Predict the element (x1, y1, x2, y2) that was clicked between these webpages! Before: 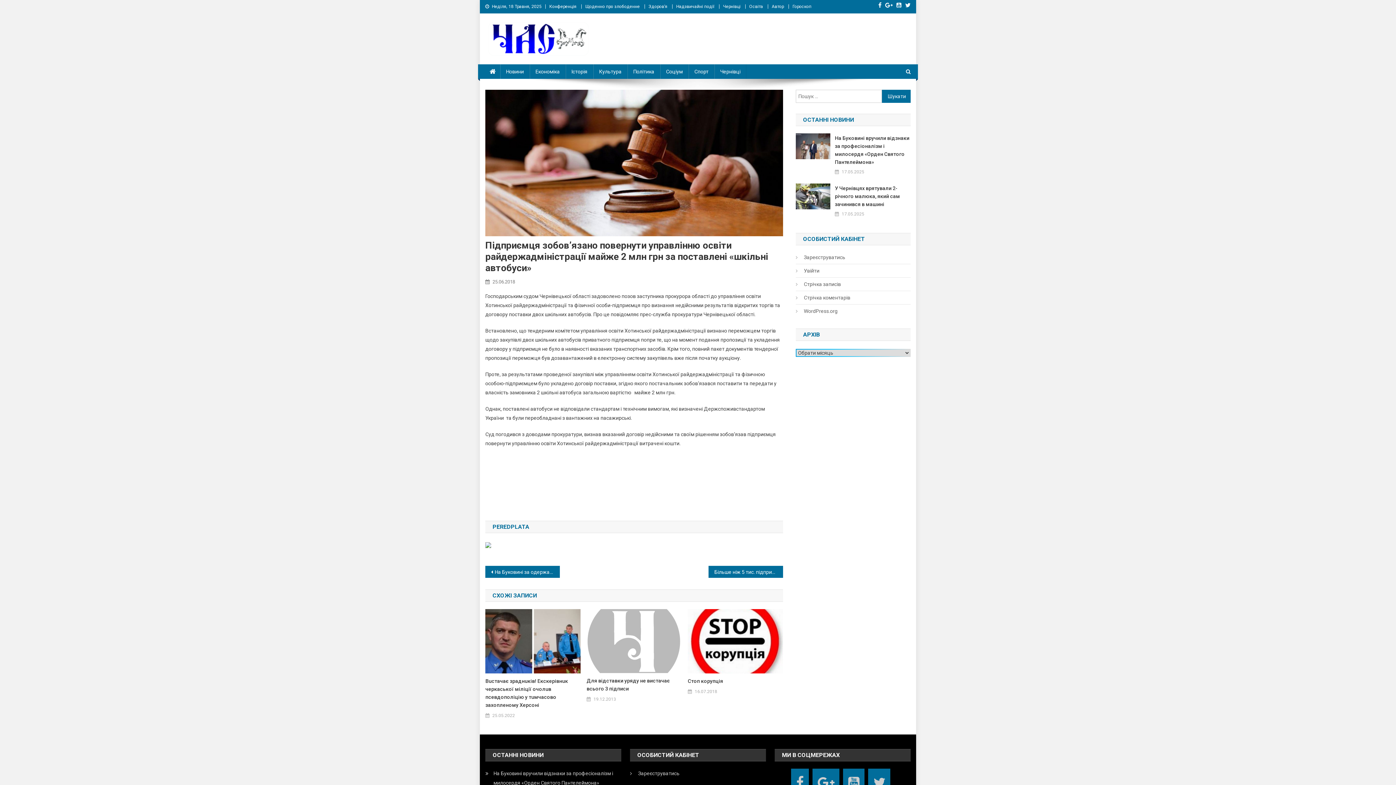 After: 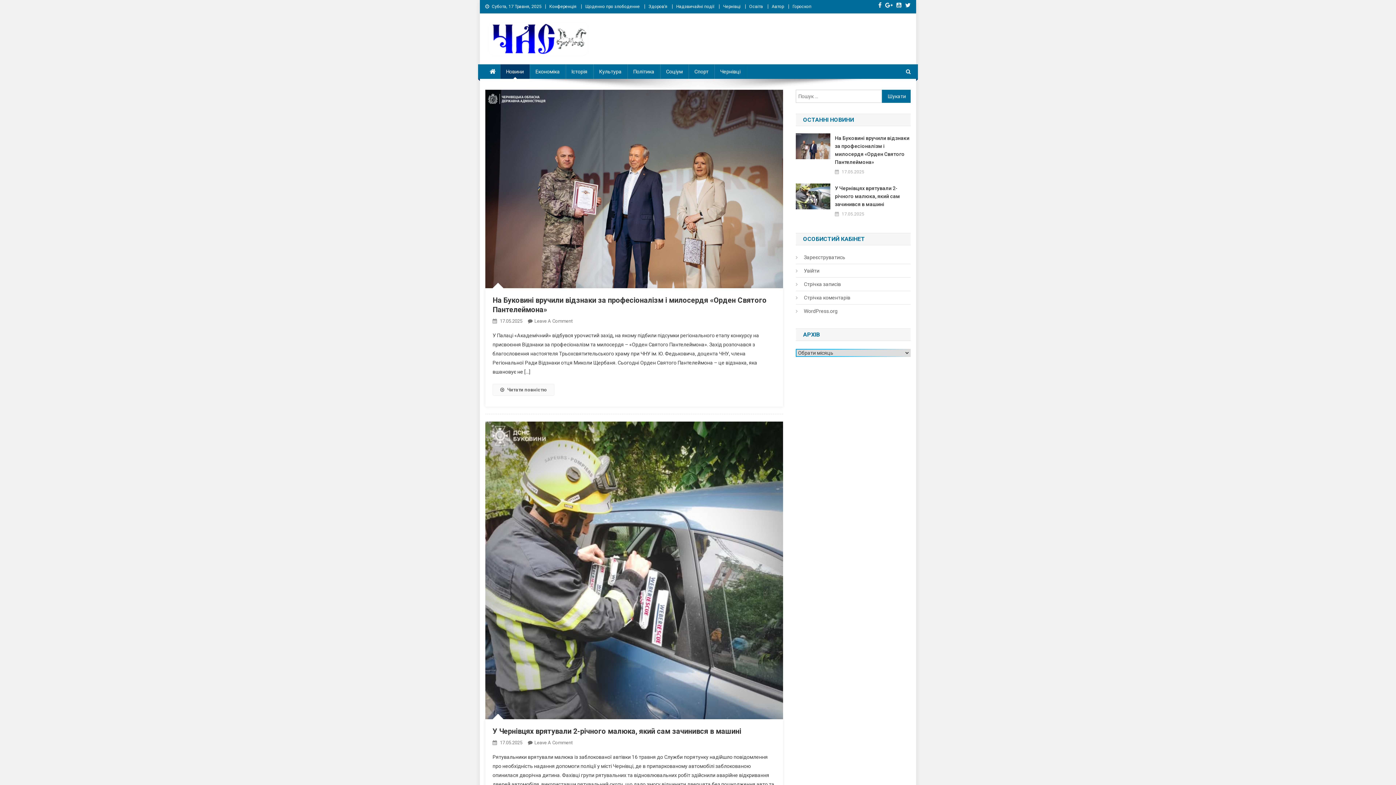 Action: label: Новини bbox: (500, 64, 529, 78)